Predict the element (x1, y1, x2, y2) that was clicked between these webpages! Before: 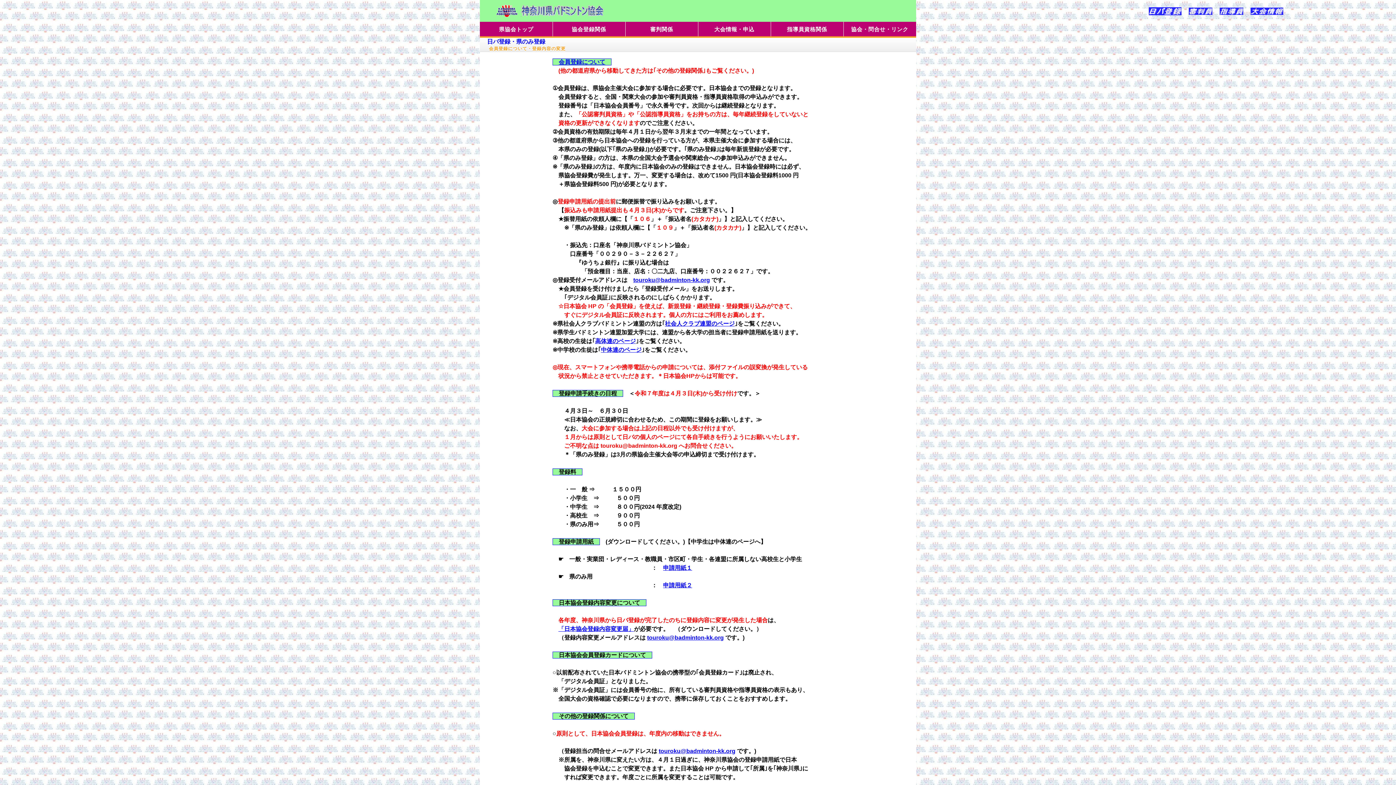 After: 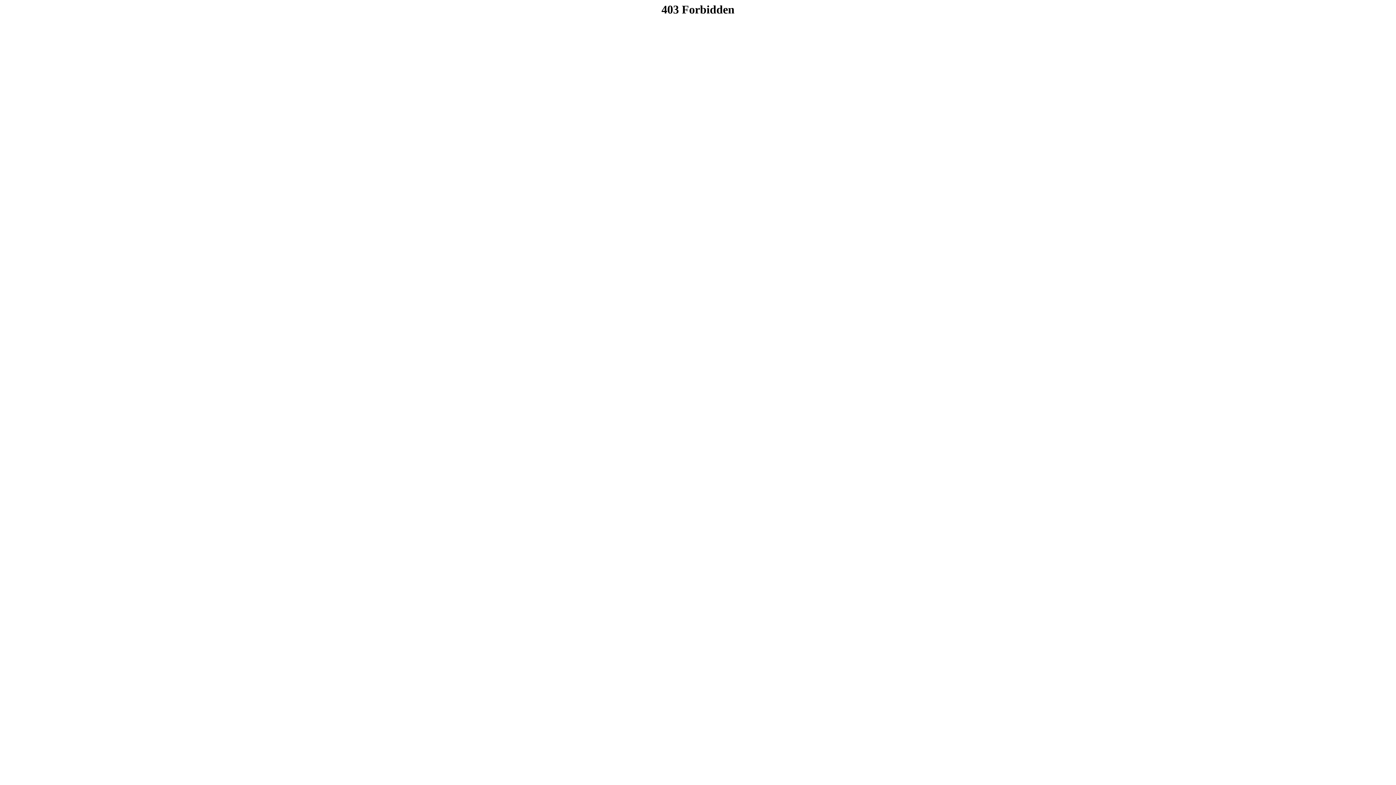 Action: label: 中体連のページ bbox: (601, 346, 641, 353)